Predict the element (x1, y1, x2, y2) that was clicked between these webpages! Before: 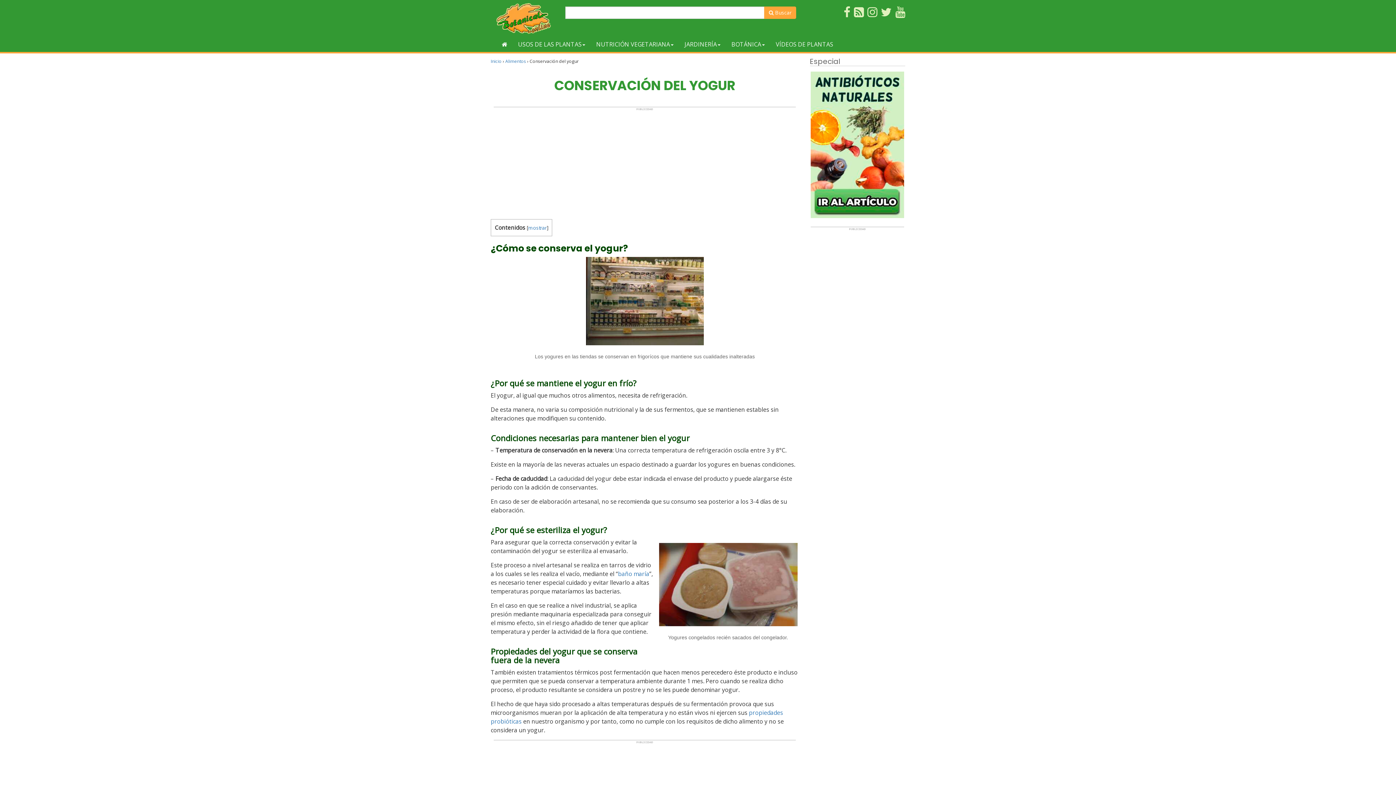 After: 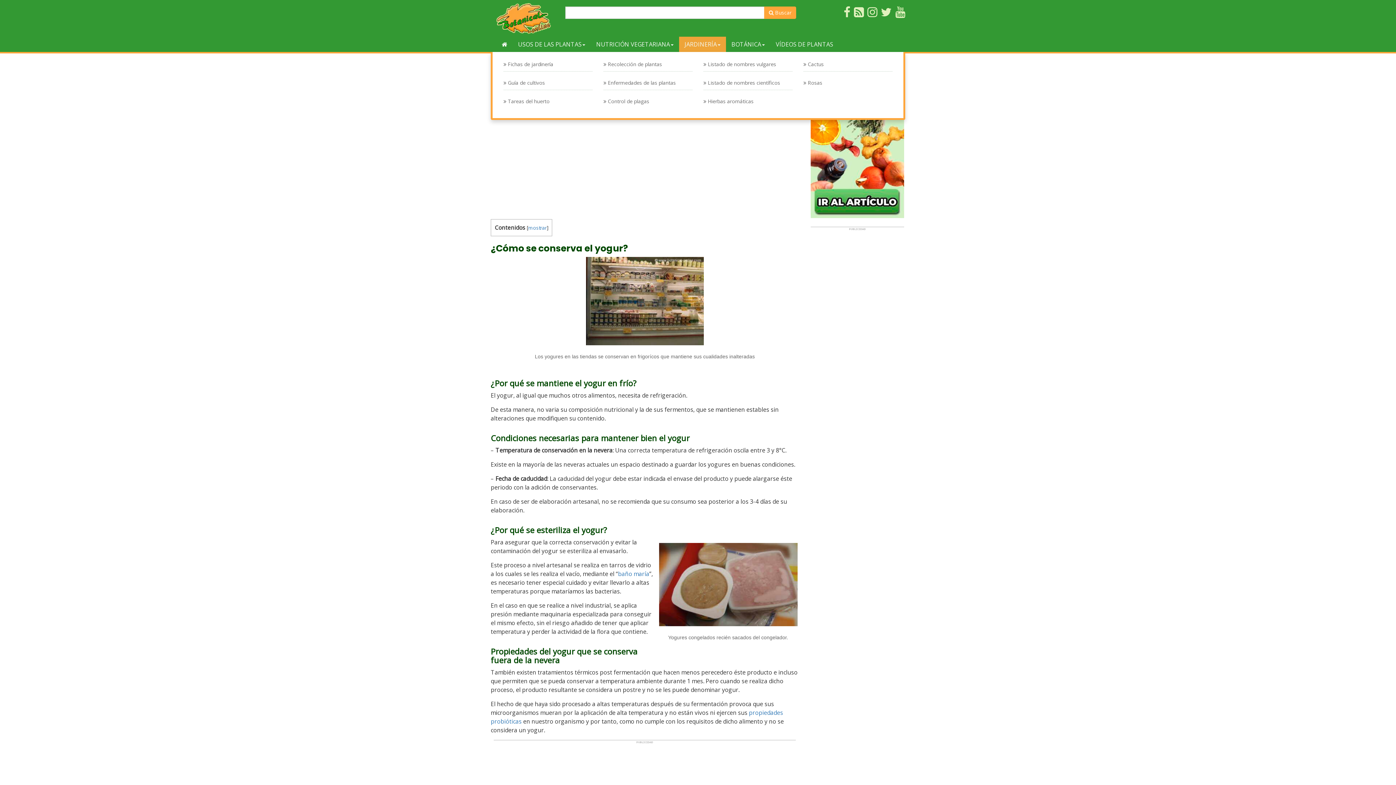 Action: label: JARDINERÍA bbox: (679, 36, 726, 52)